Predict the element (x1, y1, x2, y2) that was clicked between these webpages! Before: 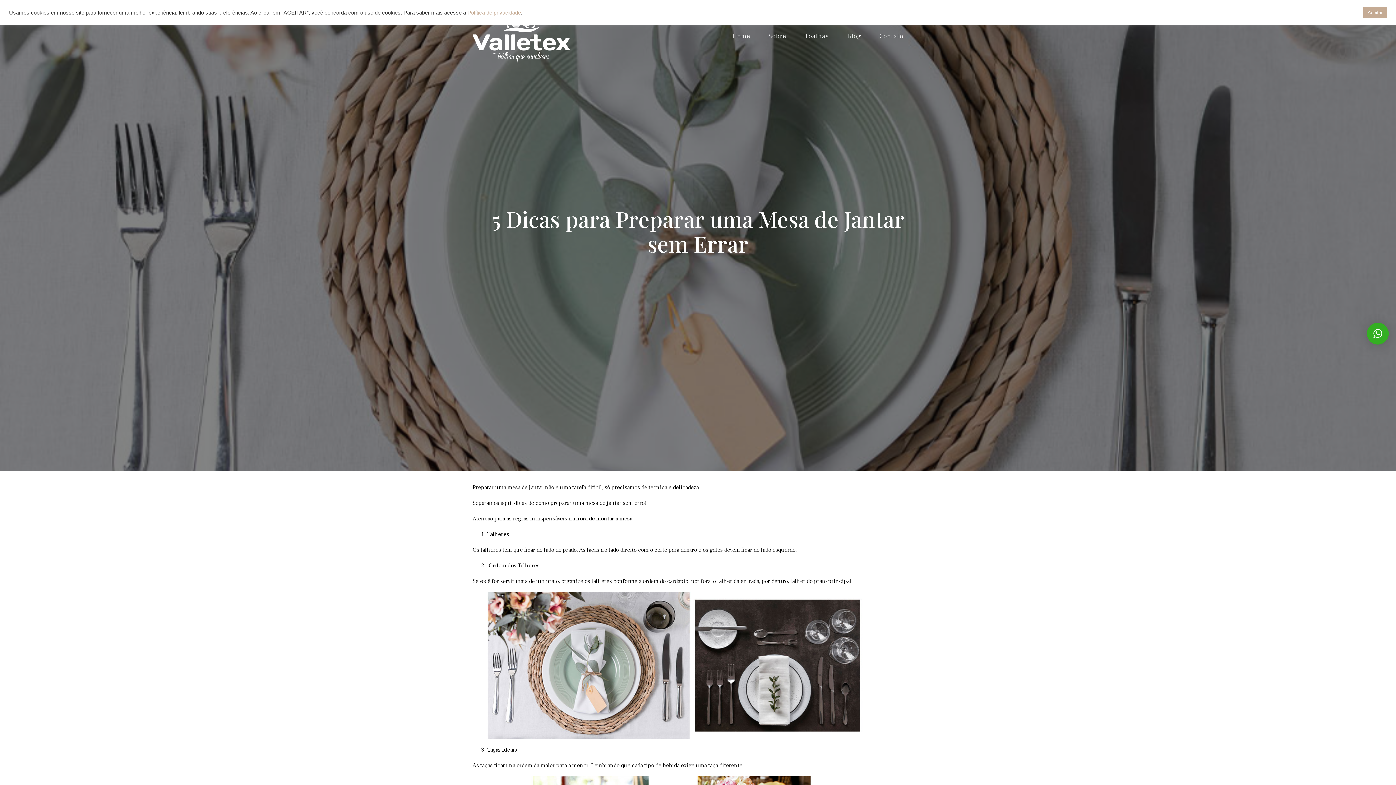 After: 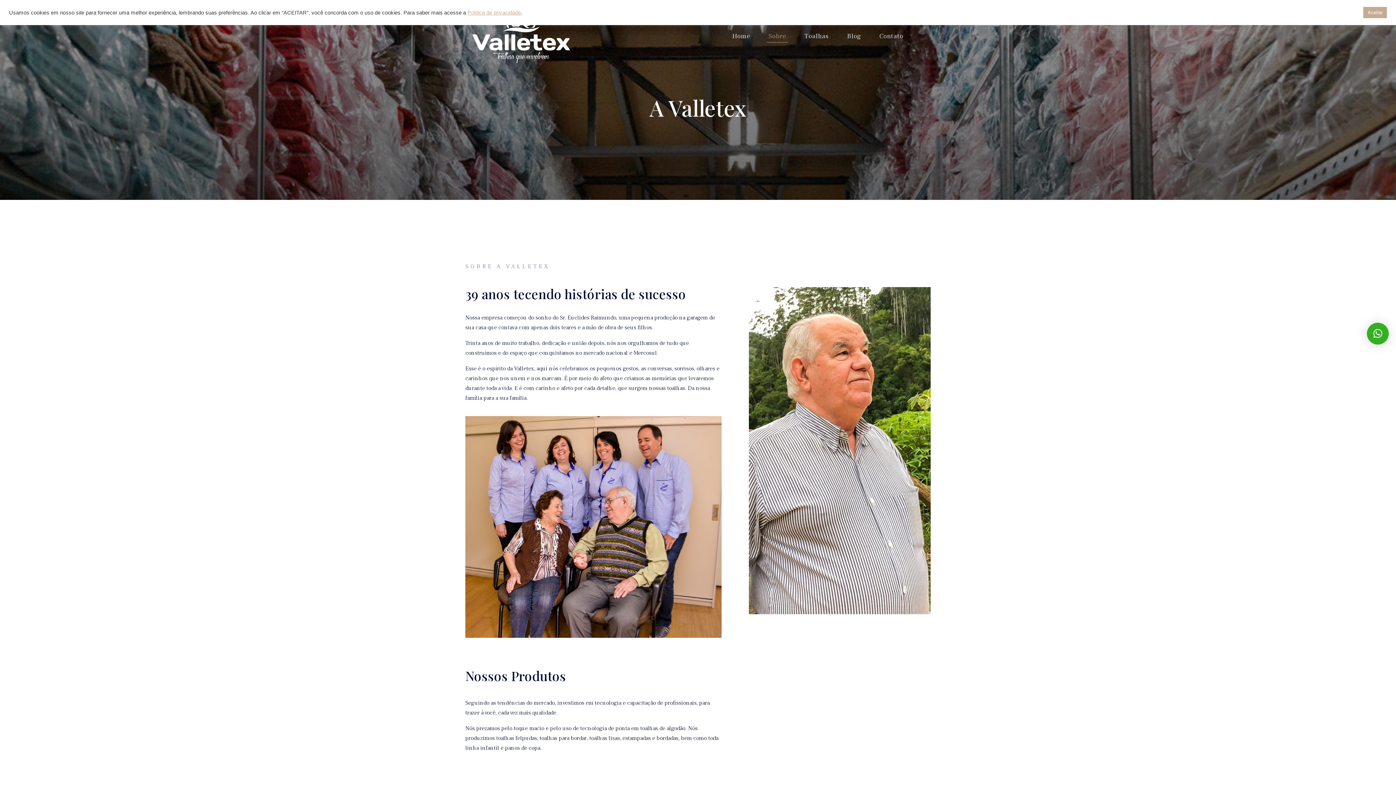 Action: label: Sobre bbox: (766, 30, 788, 42)